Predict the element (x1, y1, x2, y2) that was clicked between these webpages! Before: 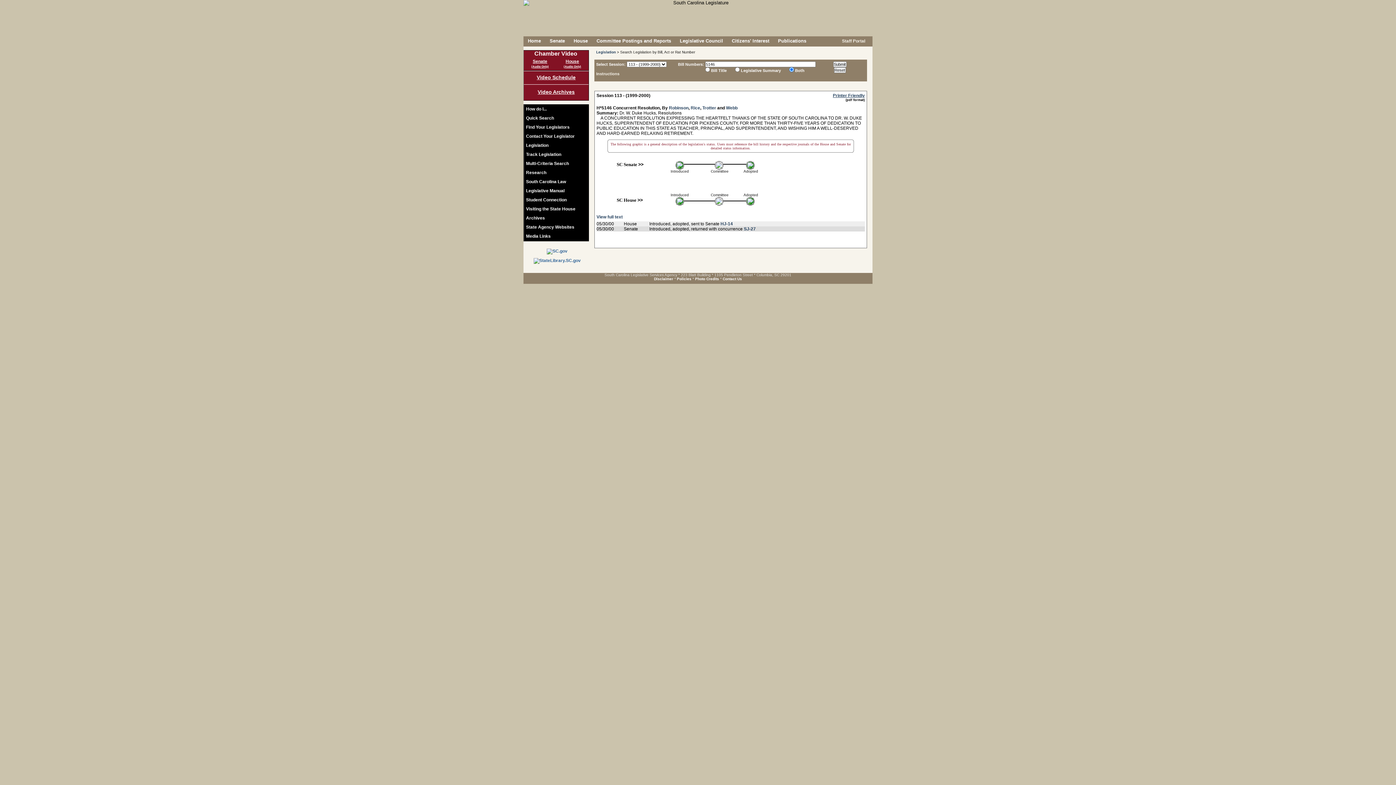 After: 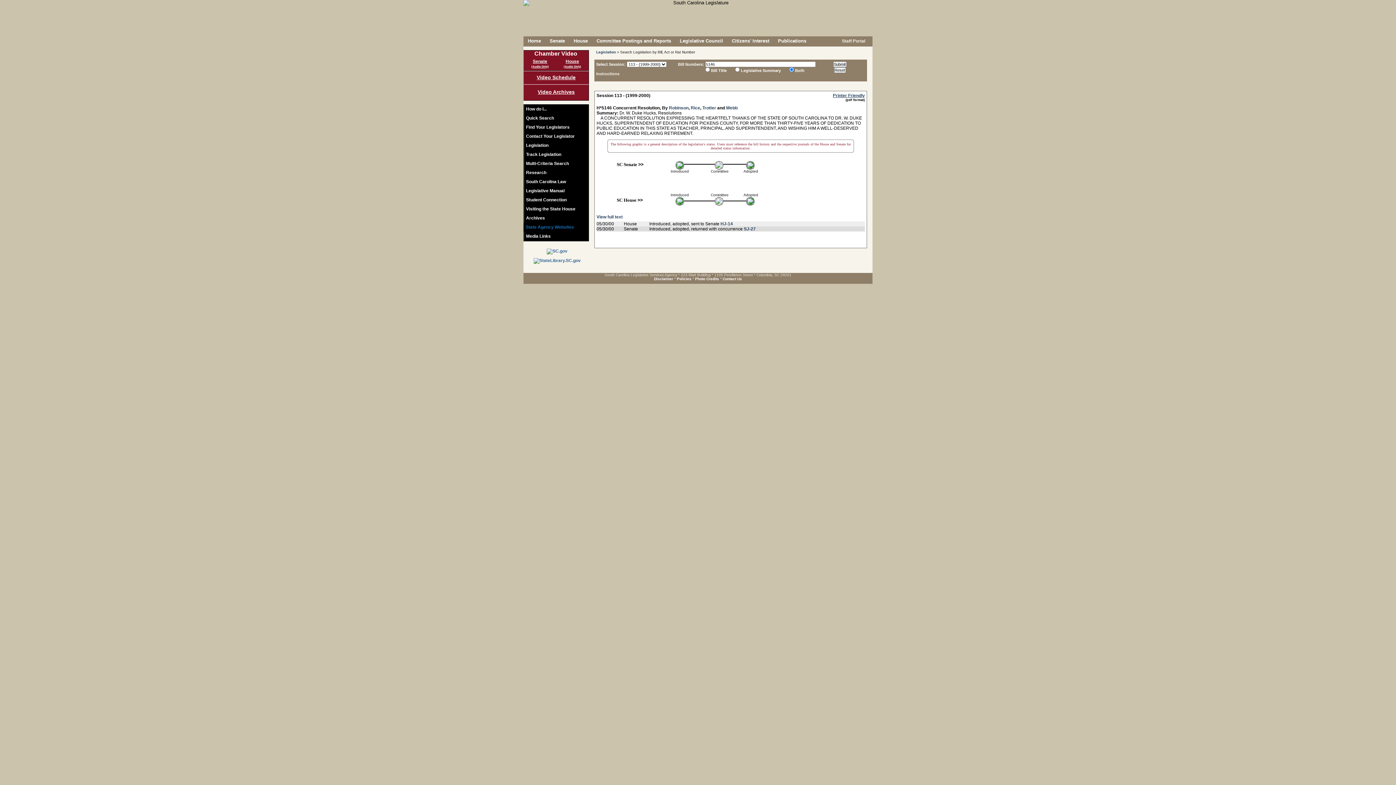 Action: bbox: (524, 222, 588, 231) label: State Agency Websites